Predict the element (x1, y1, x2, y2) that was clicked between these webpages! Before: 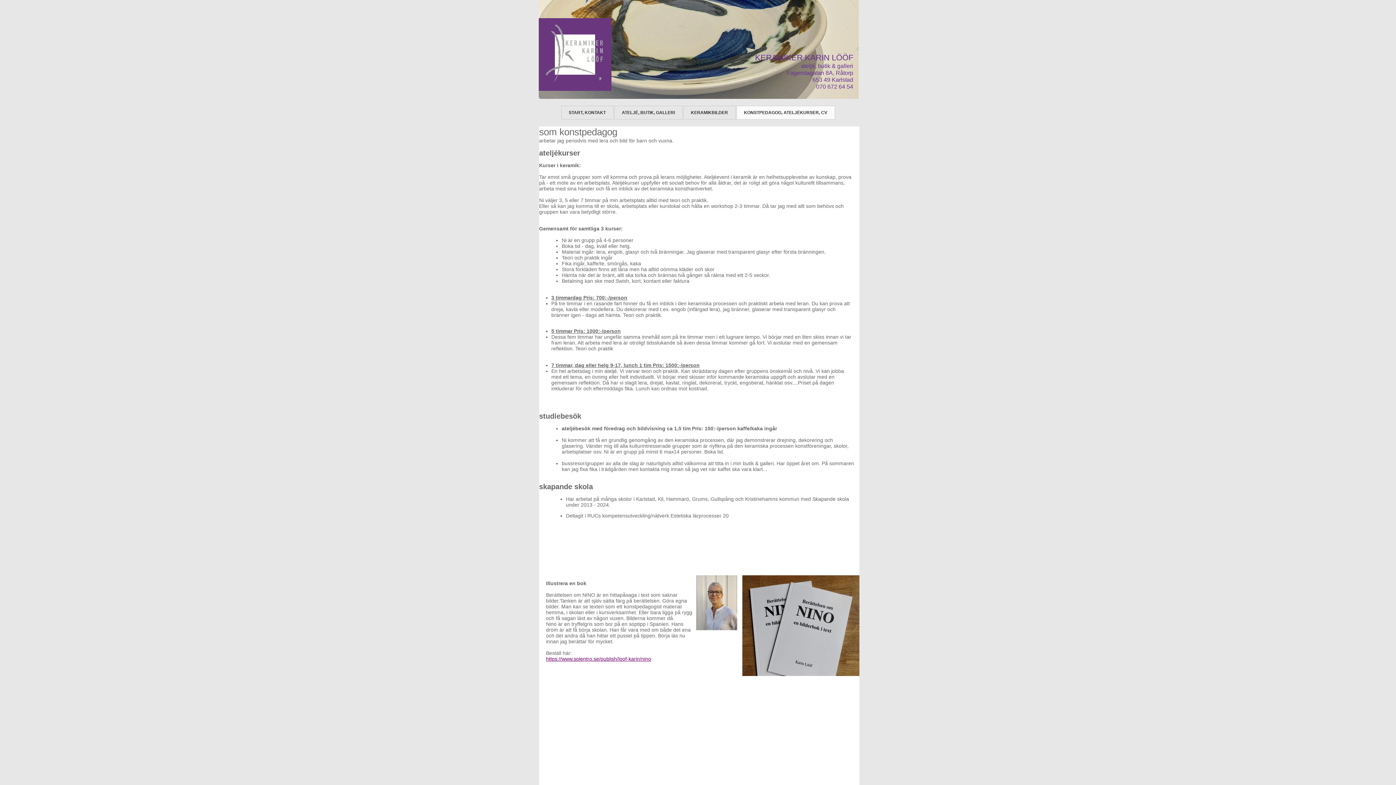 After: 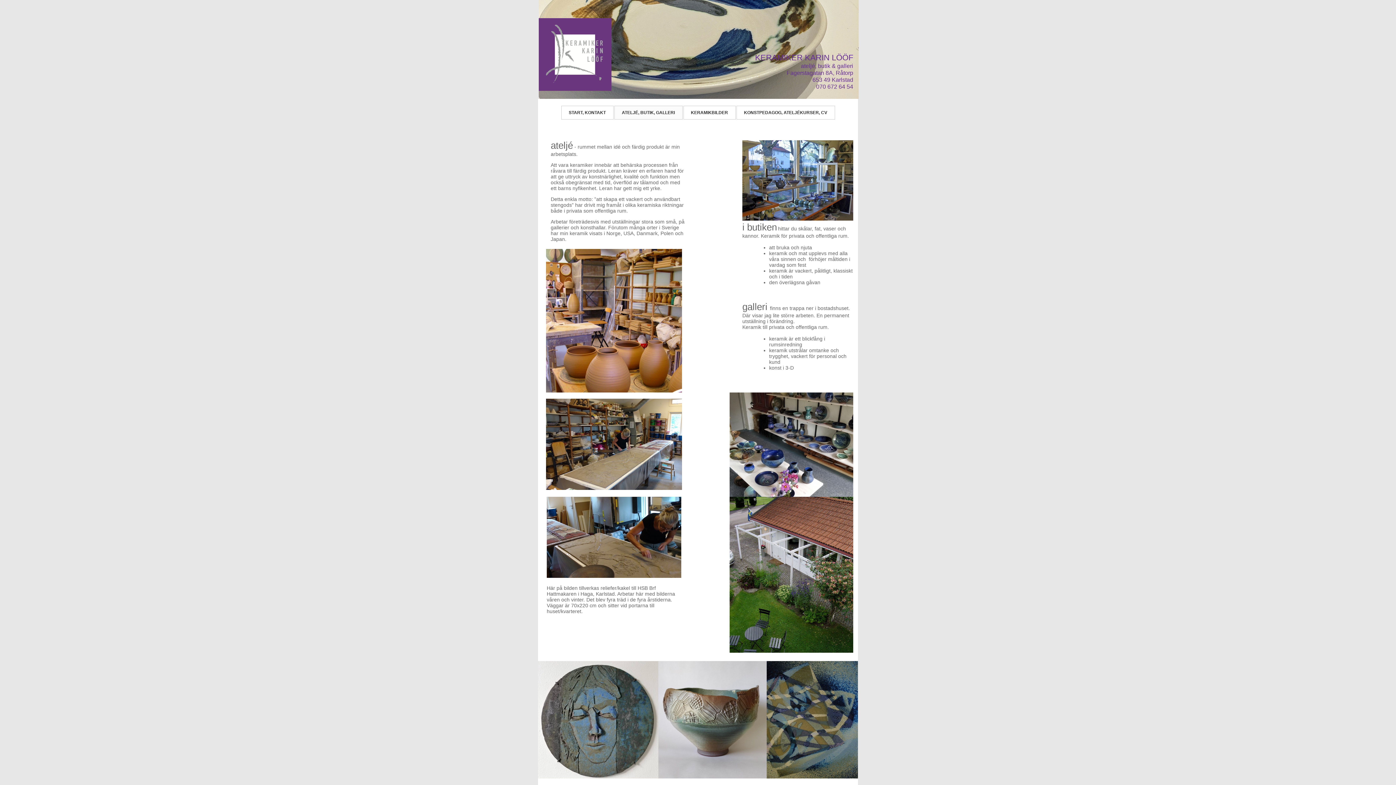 Action: bbox: (614, 105, 682, 119) label: ATELJÉ, BUTIK, GALLERI